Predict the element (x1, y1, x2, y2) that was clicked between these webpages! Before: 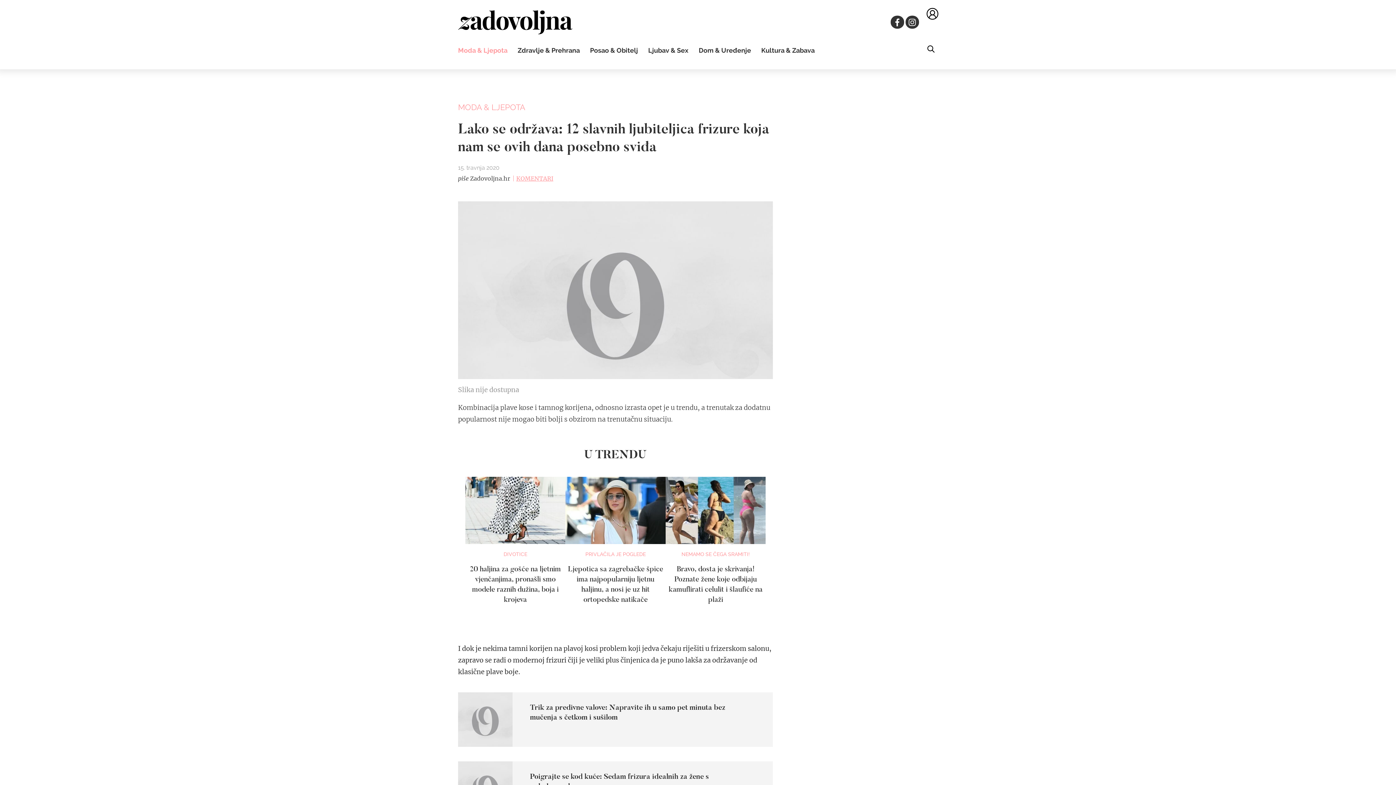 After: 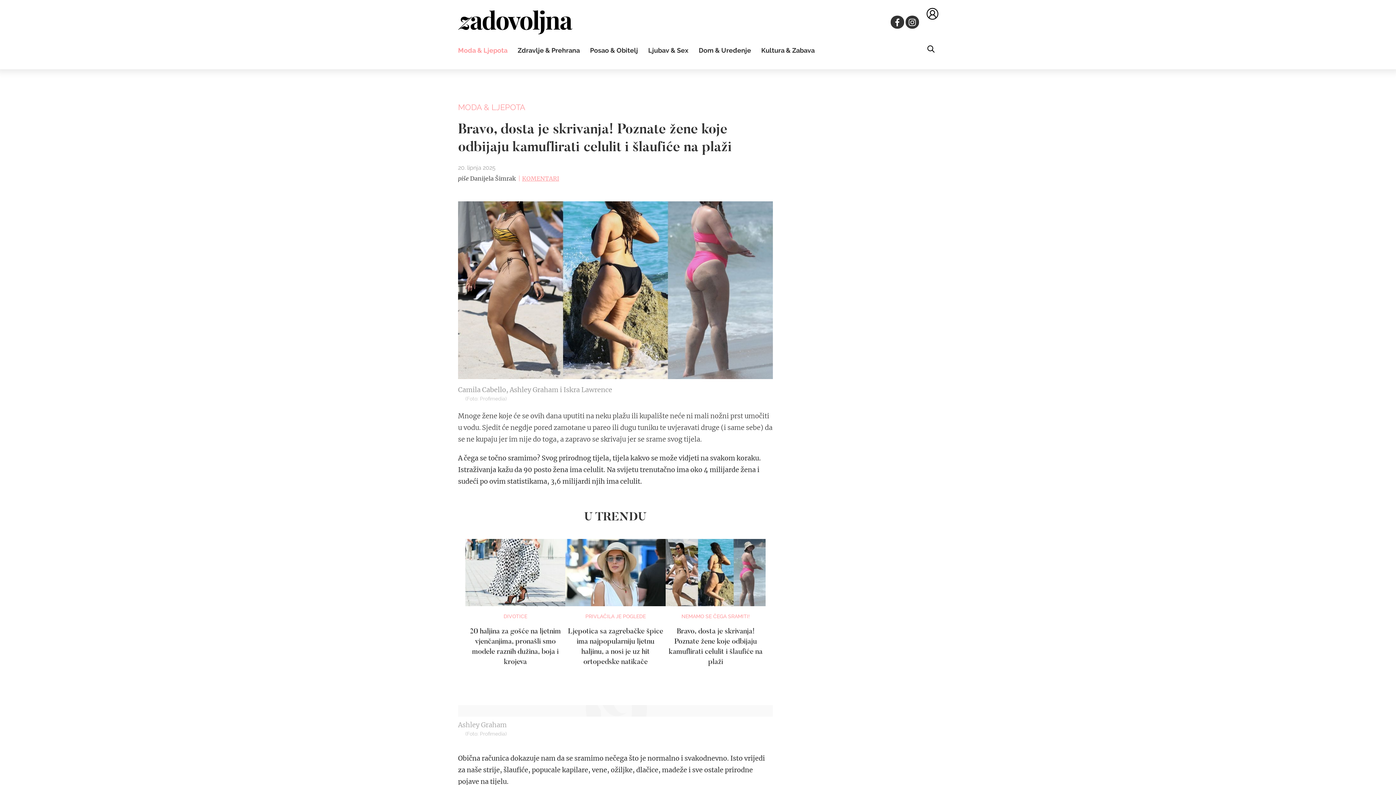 Action: label: NEMAMO SE ČEGA SRAMITI!
Bravo, dosta je skrivanja! Poznate žene koje odbijaju kamuflirati celulit i šlaufiće na plaži bbox: (665, 477, 765, 605)